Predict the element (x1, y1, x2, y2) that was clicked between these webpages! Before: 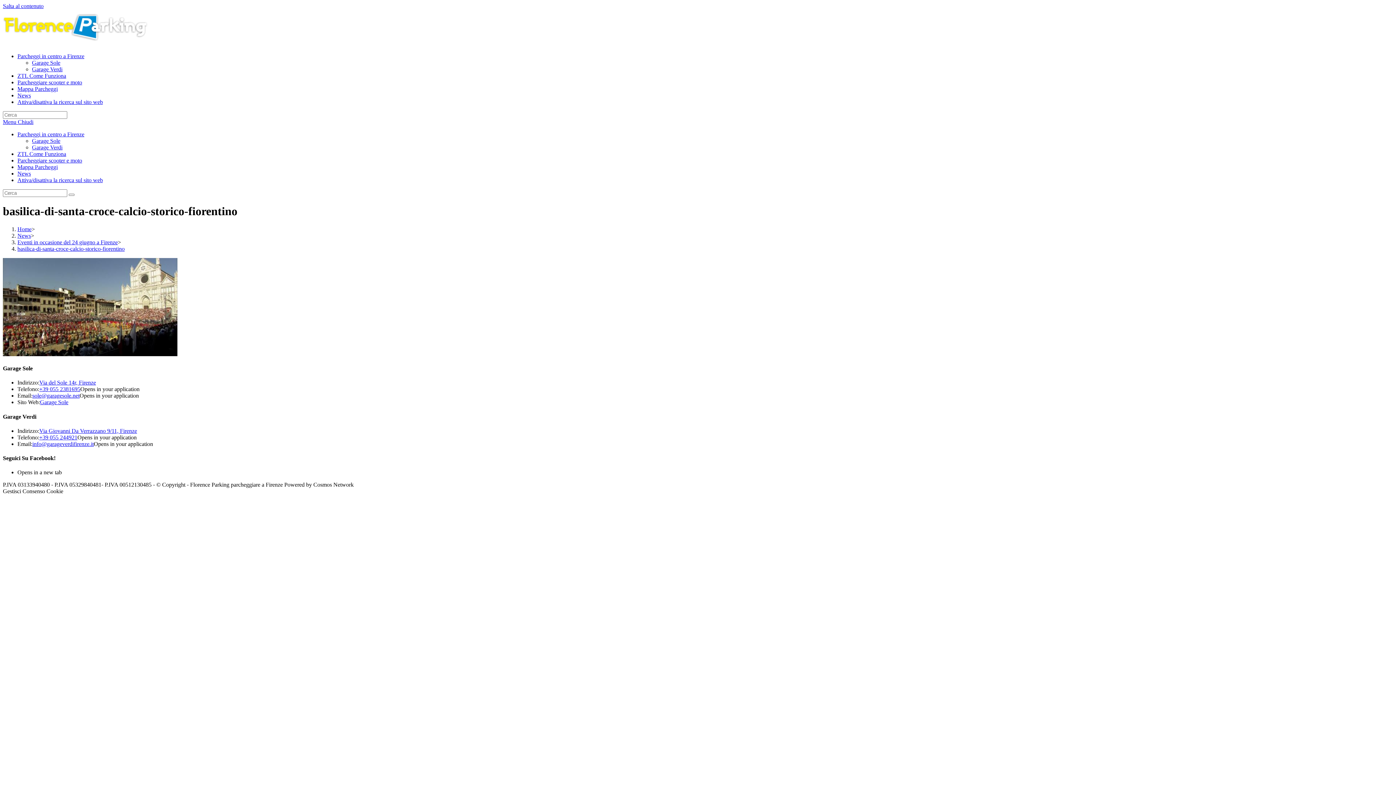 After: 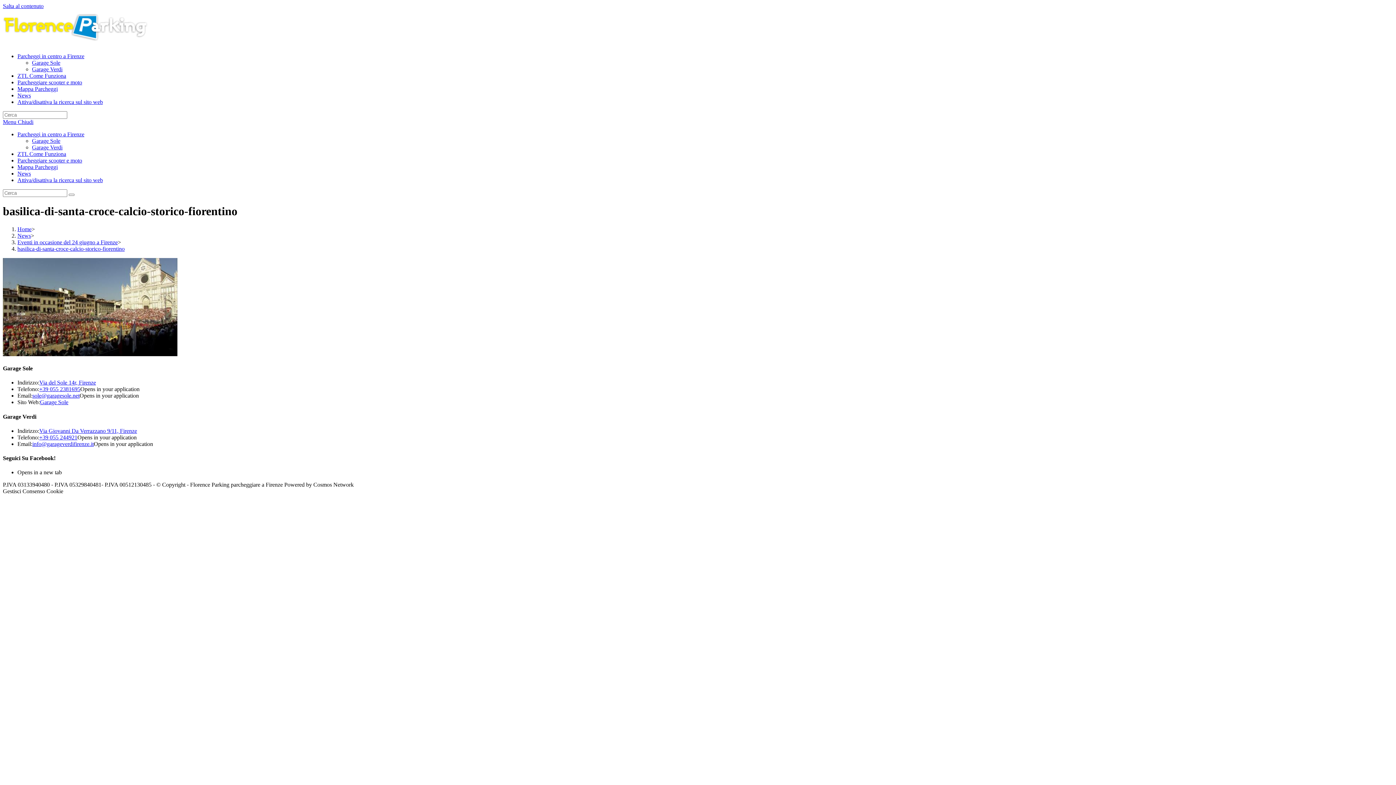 Action: label: sole@garagesole.net bbox: (32, 392, 79, 399)